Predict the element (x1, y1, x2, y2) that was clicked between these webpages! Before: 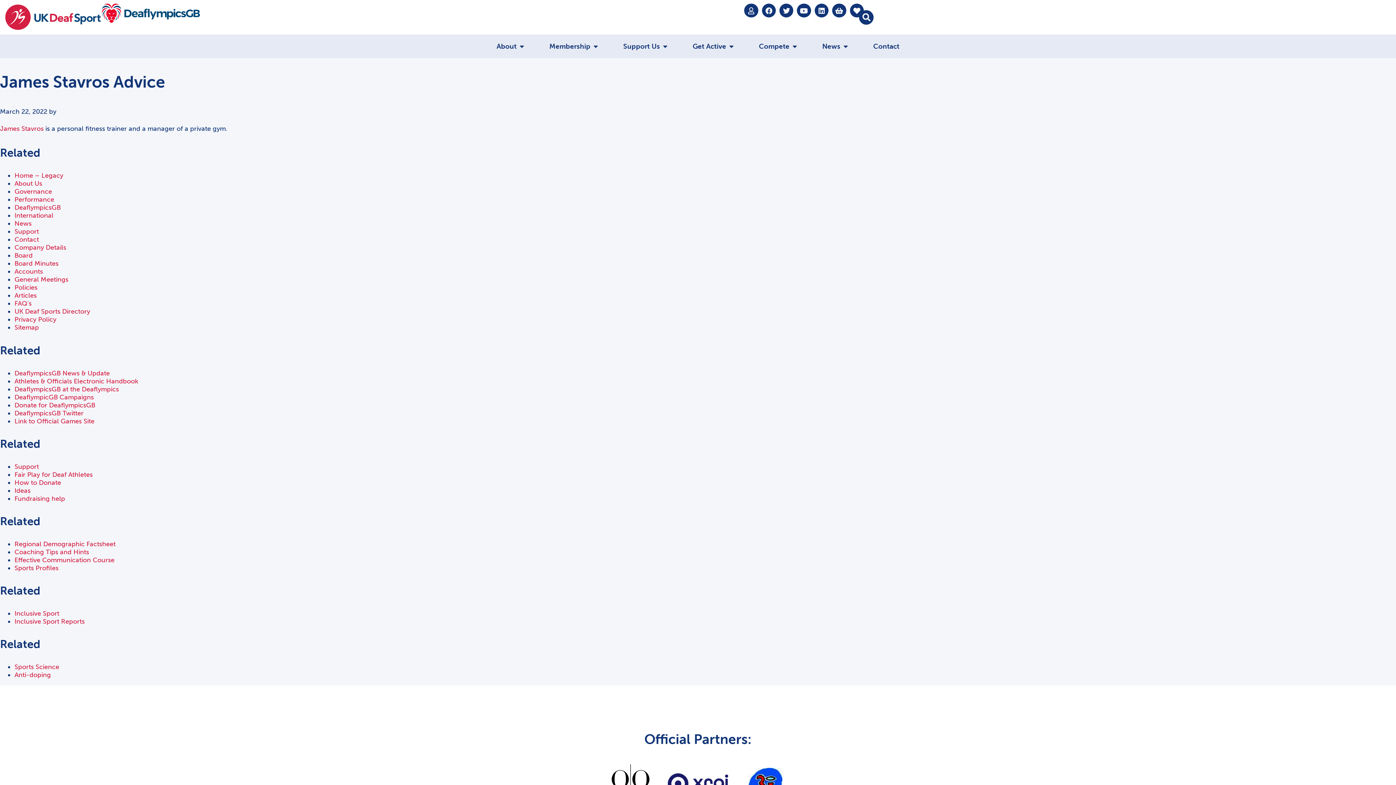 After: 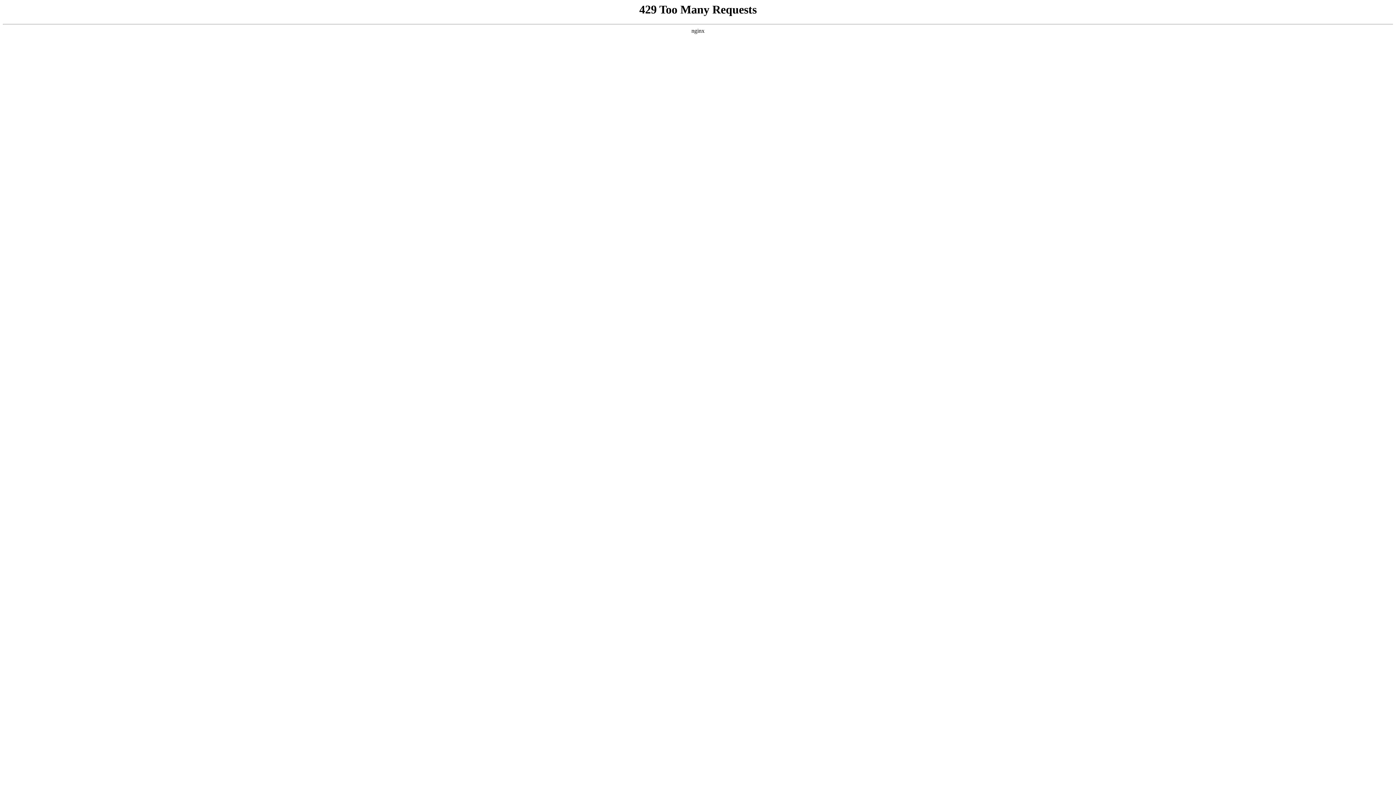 Action: label: General Meetings bbox: (14, 275, 68, 283)